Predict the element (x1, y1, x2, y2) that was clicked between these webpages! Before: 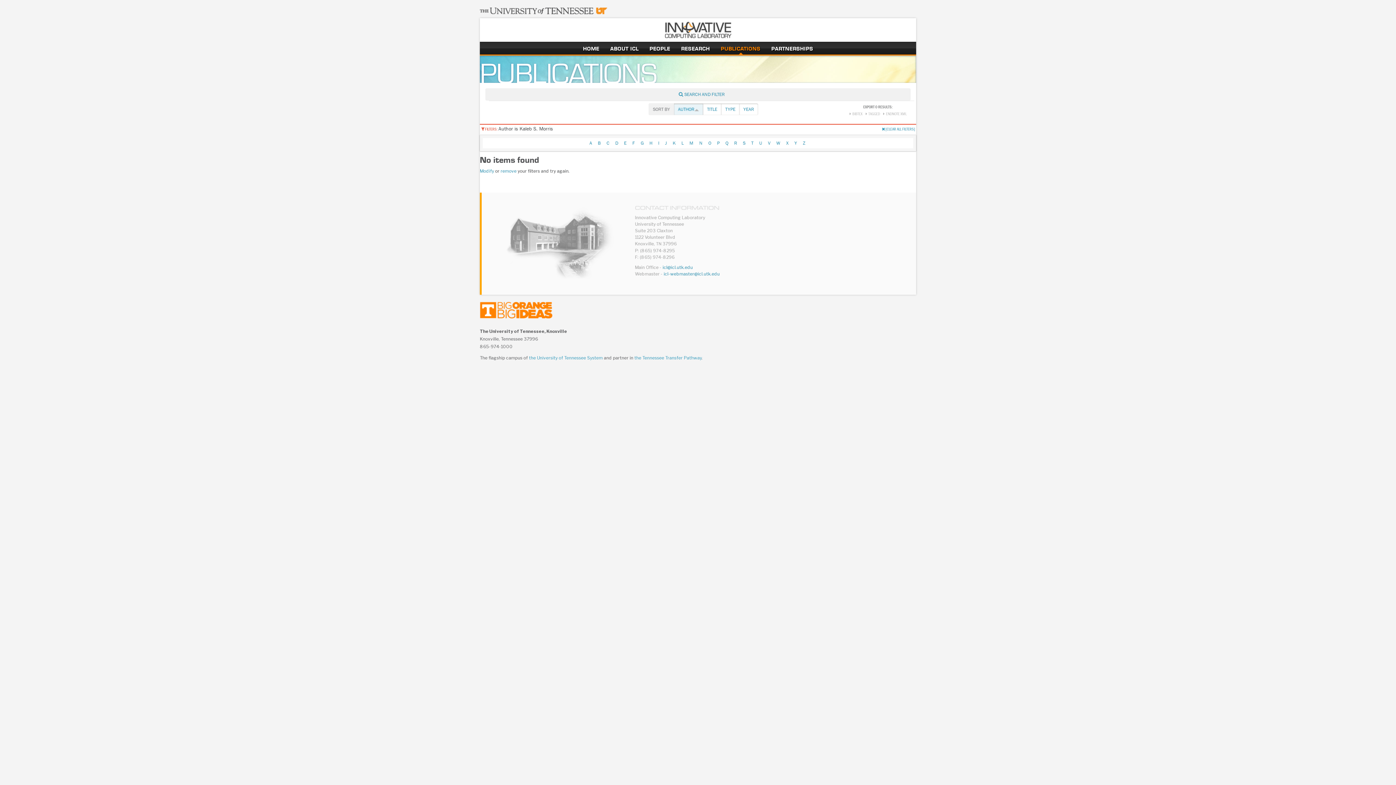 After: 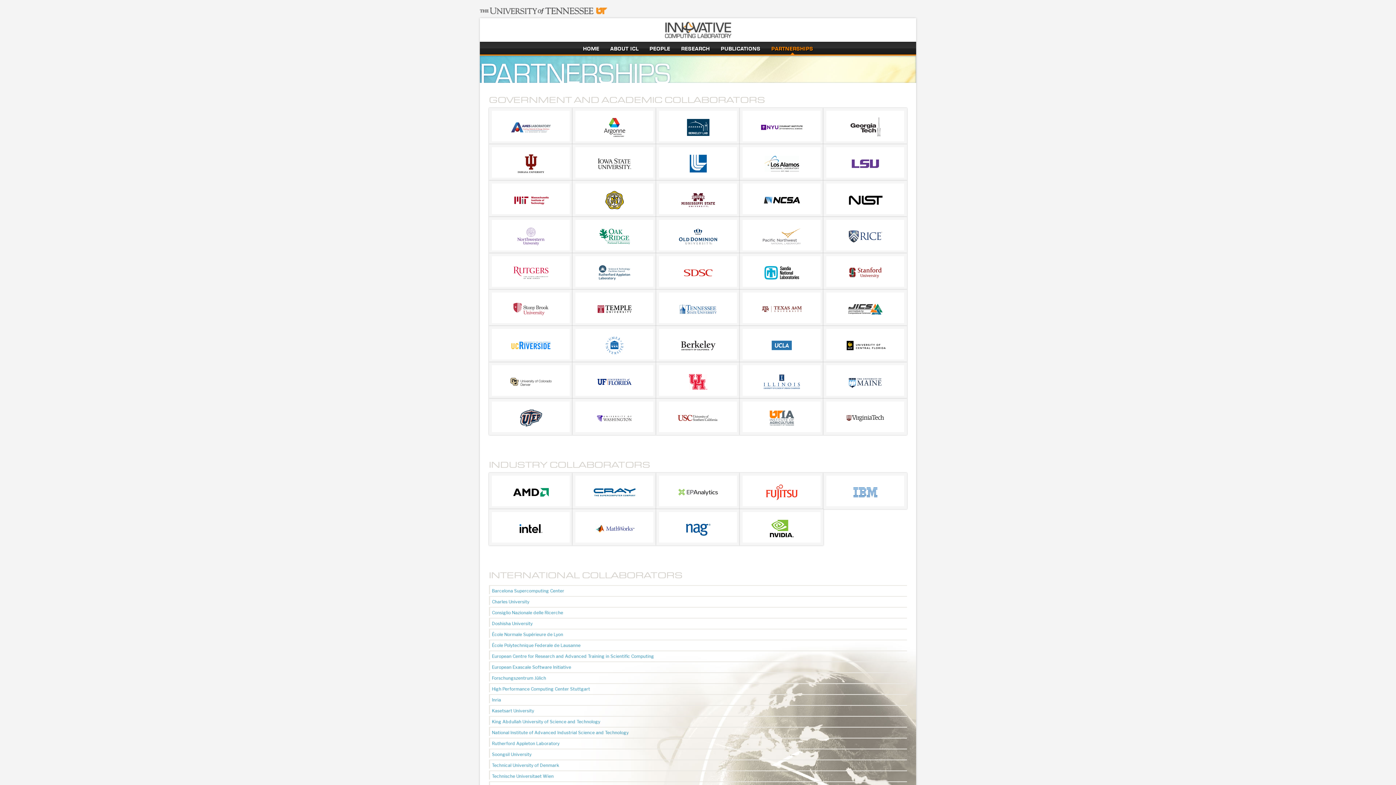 Action: label: partnerships bbox: (771, 44, 813, 52)